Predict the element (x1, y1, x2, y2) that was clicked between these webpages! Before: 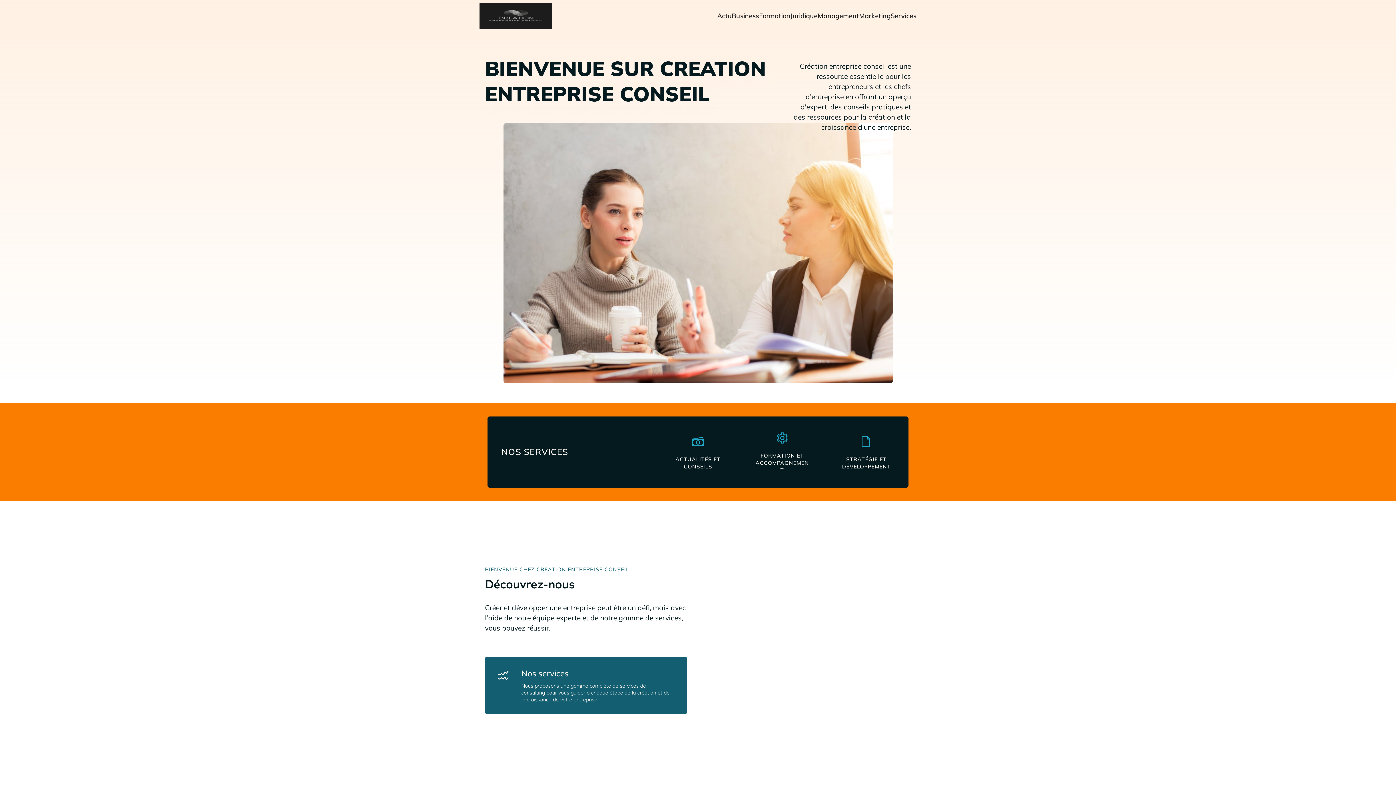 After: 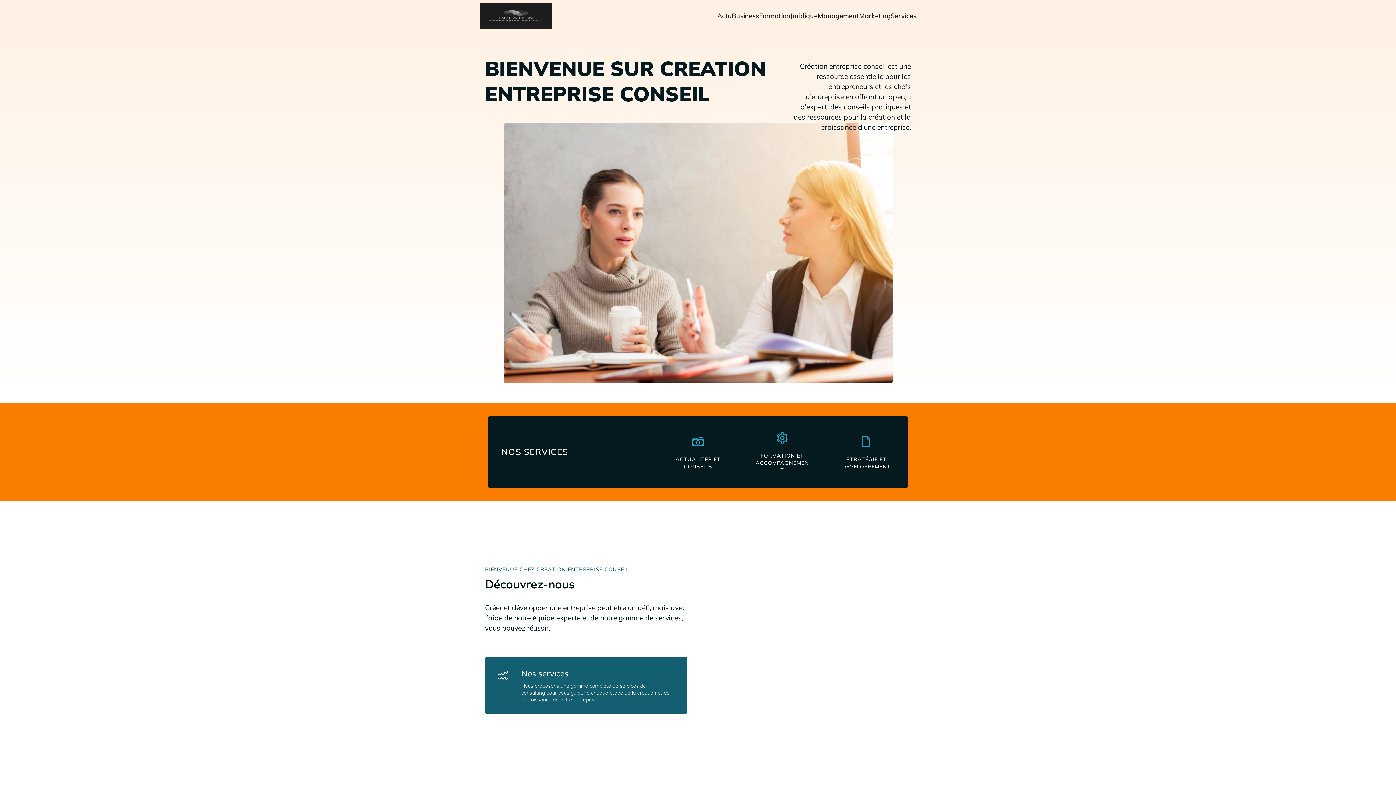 Action: bbox: (479, 3, 552, 28)